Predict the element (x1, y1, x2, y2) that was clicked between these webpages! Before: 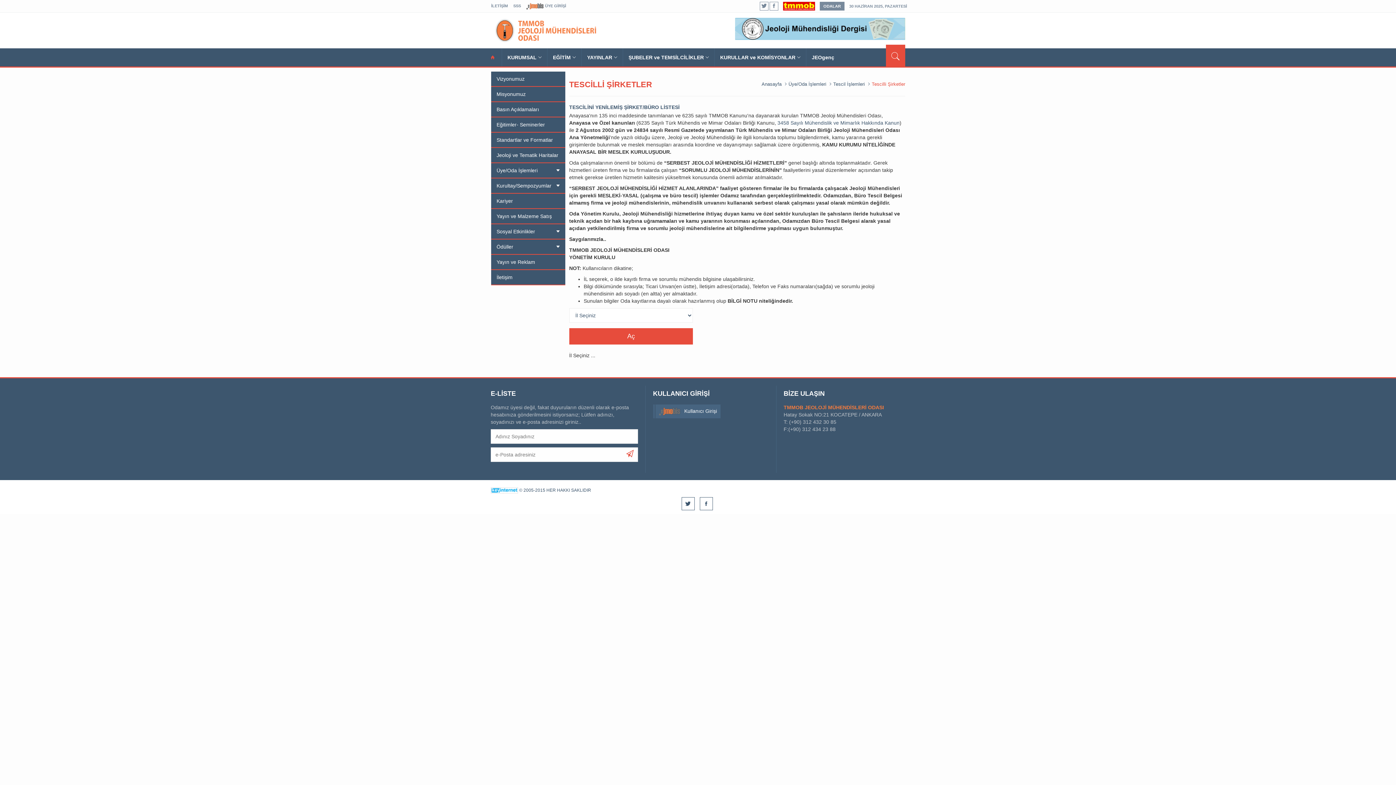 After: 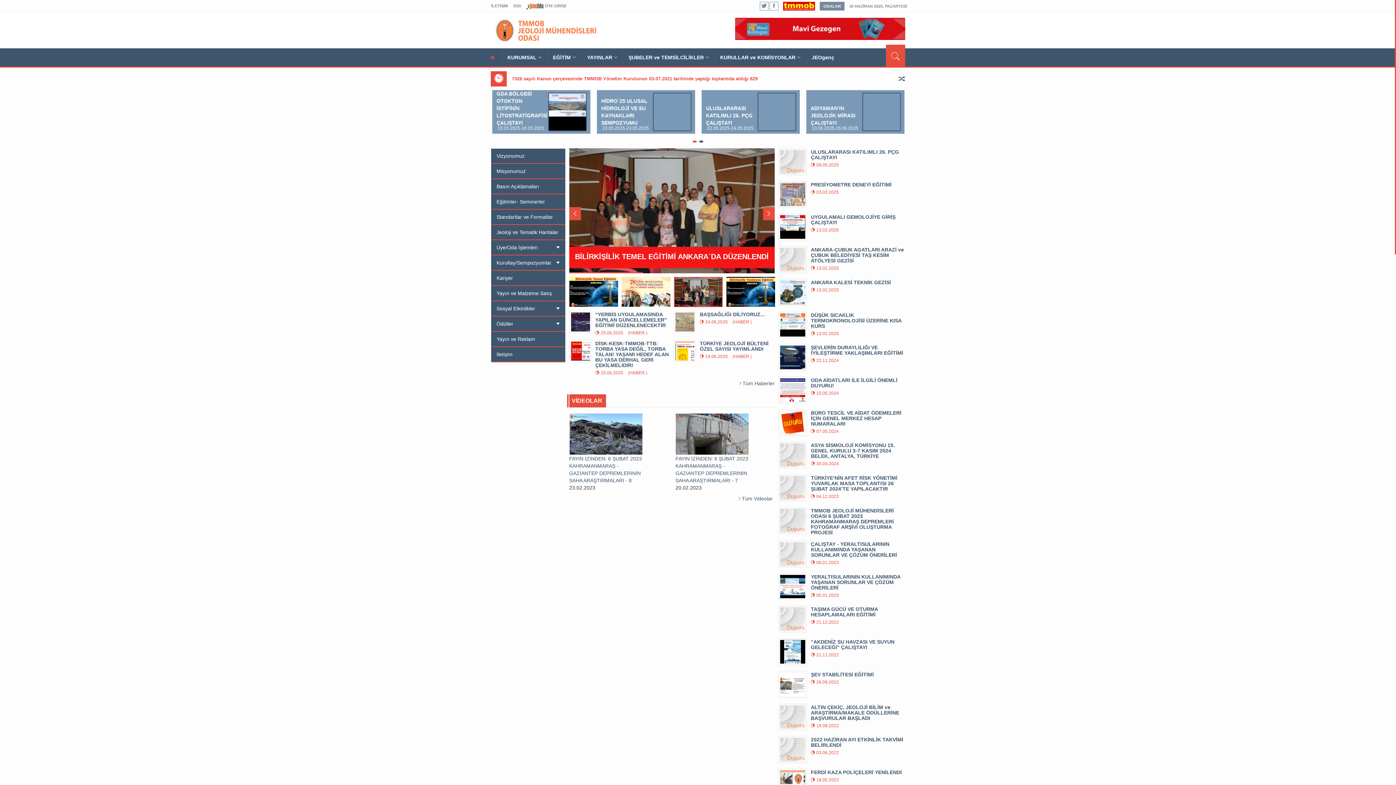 Action: bbox: (761, 81, 781, 86) label: Anasayfa